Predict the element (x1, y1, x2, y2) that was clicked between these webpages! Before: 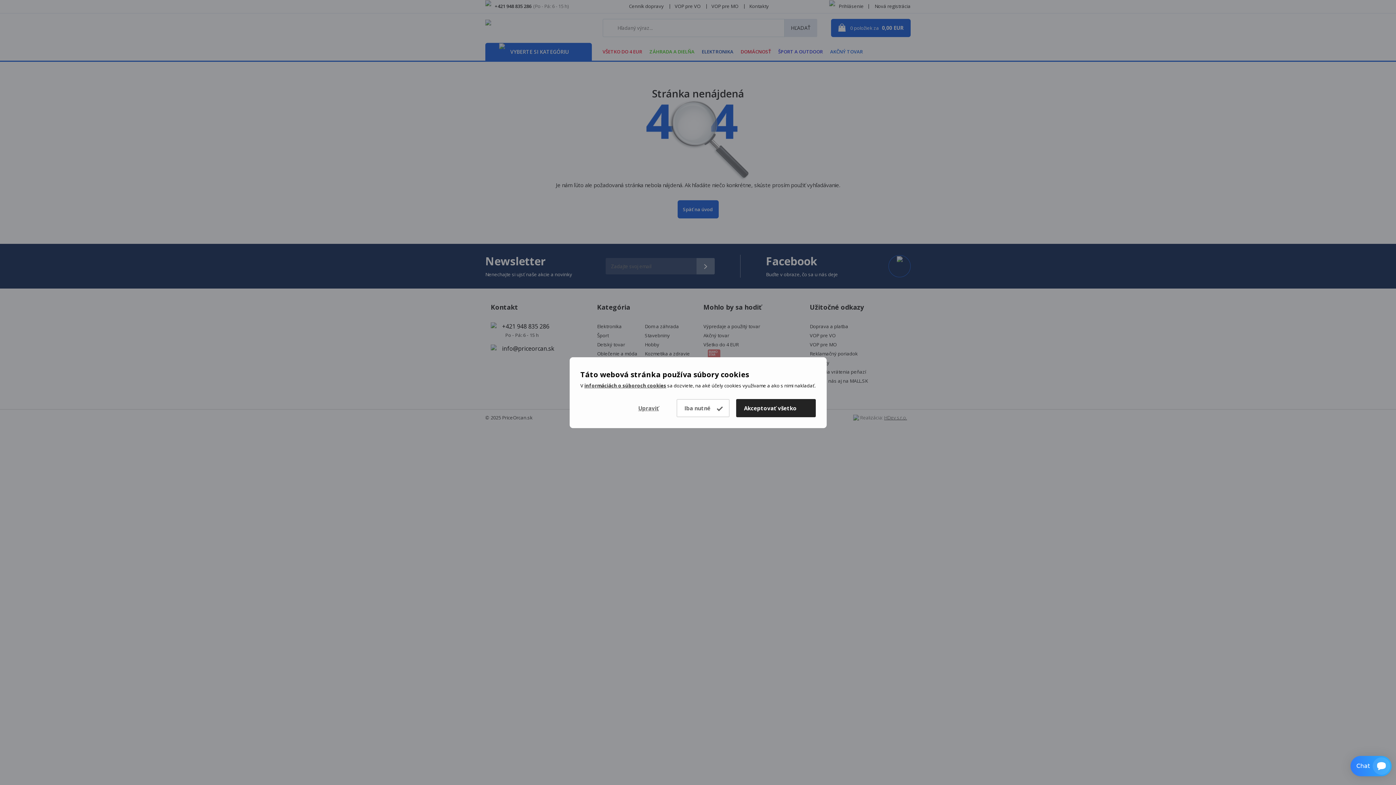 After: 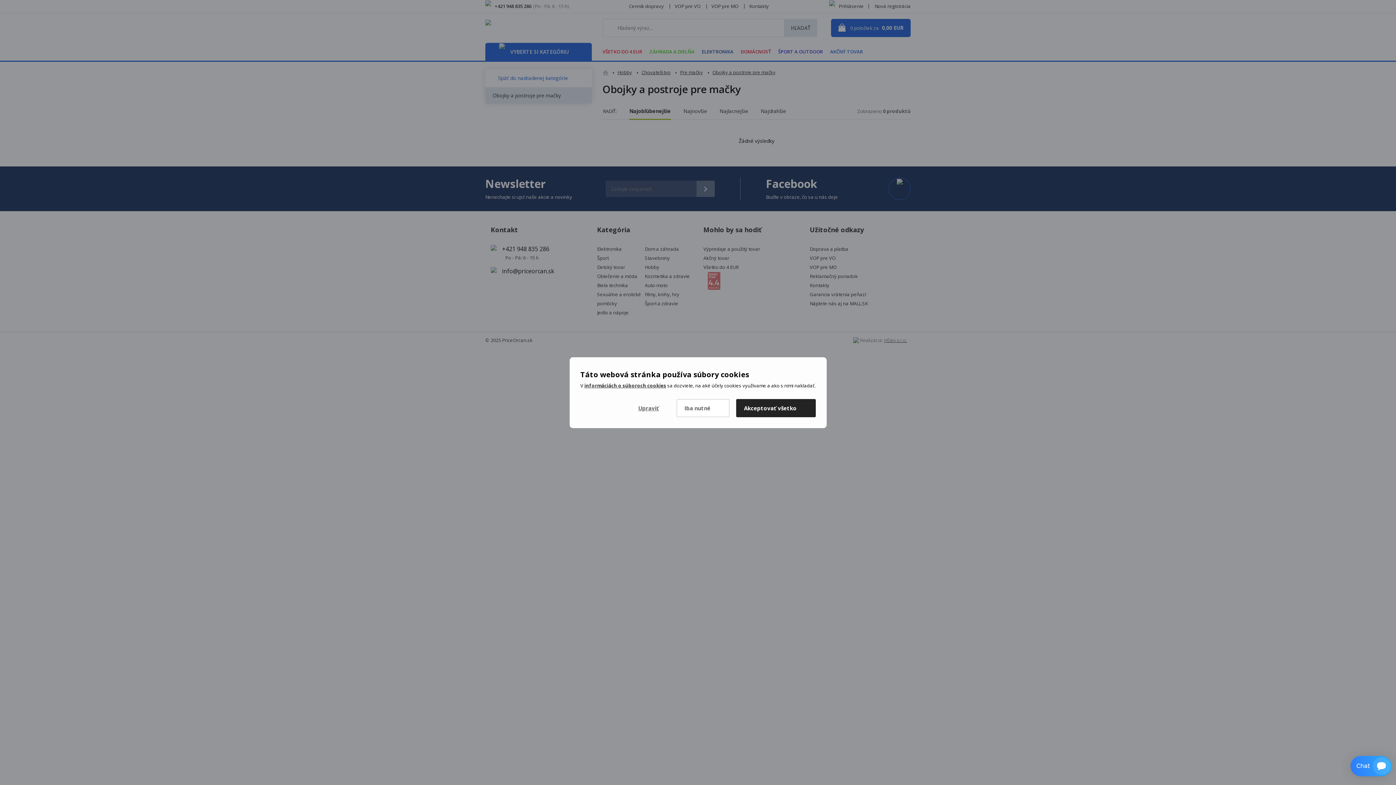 Action: label: Akceptovať všetko bbox: (736, 399, 815, 417)